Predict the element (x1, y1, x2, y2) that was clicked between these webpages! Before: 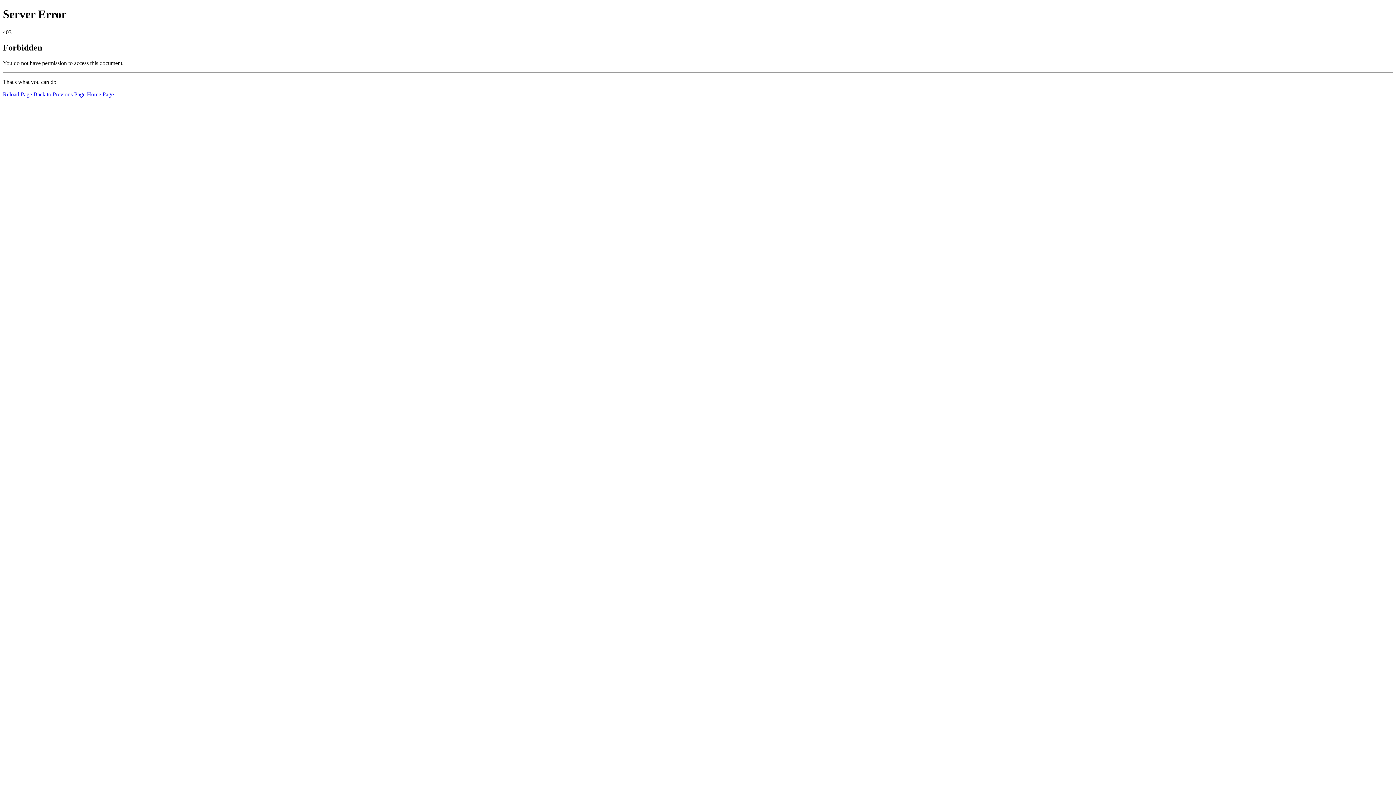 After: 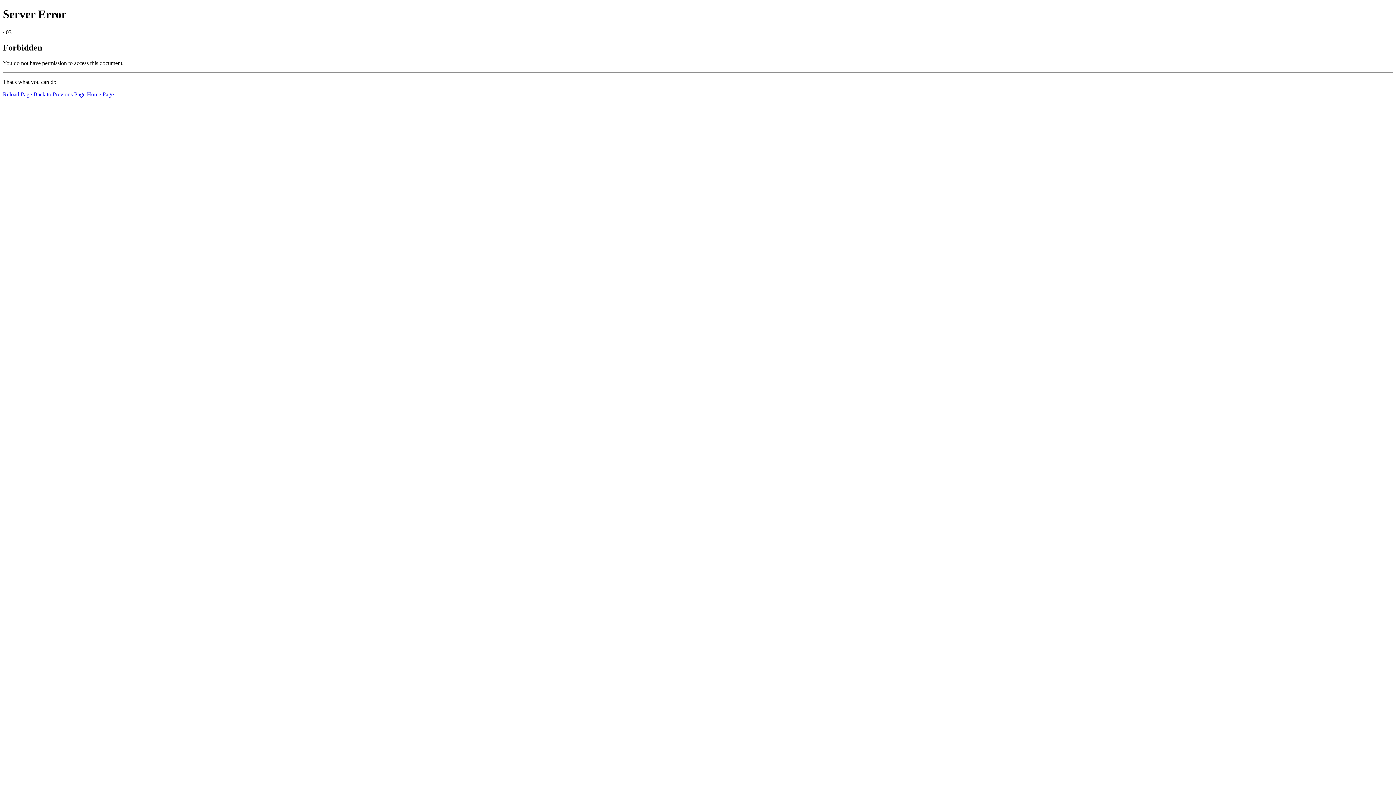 Action: label: Reload Page bbox: (2, 91, 32, 97)